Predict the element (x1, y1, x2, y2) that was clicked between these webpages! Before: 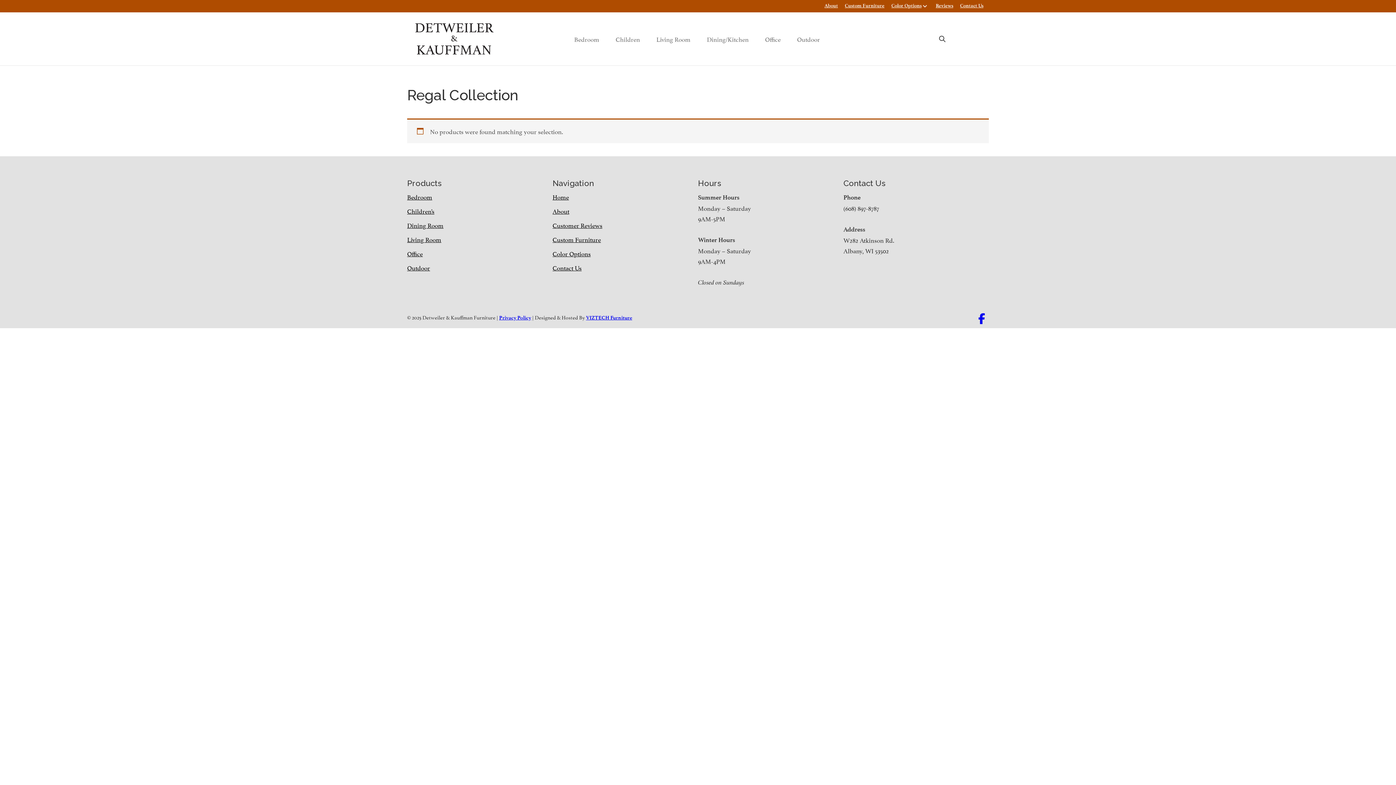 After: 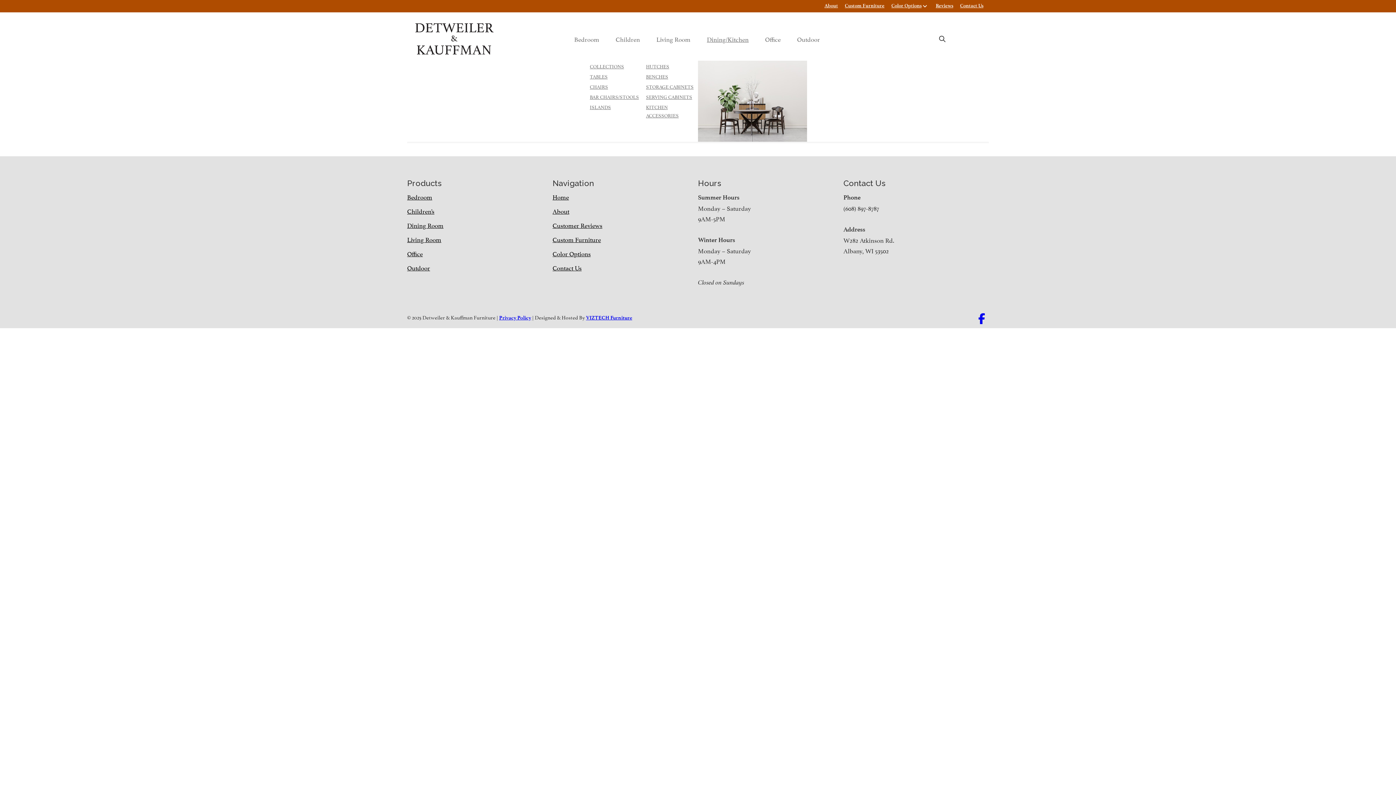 Action: bbox: (699, 31, 758, 46) label: Dining/Kitchen